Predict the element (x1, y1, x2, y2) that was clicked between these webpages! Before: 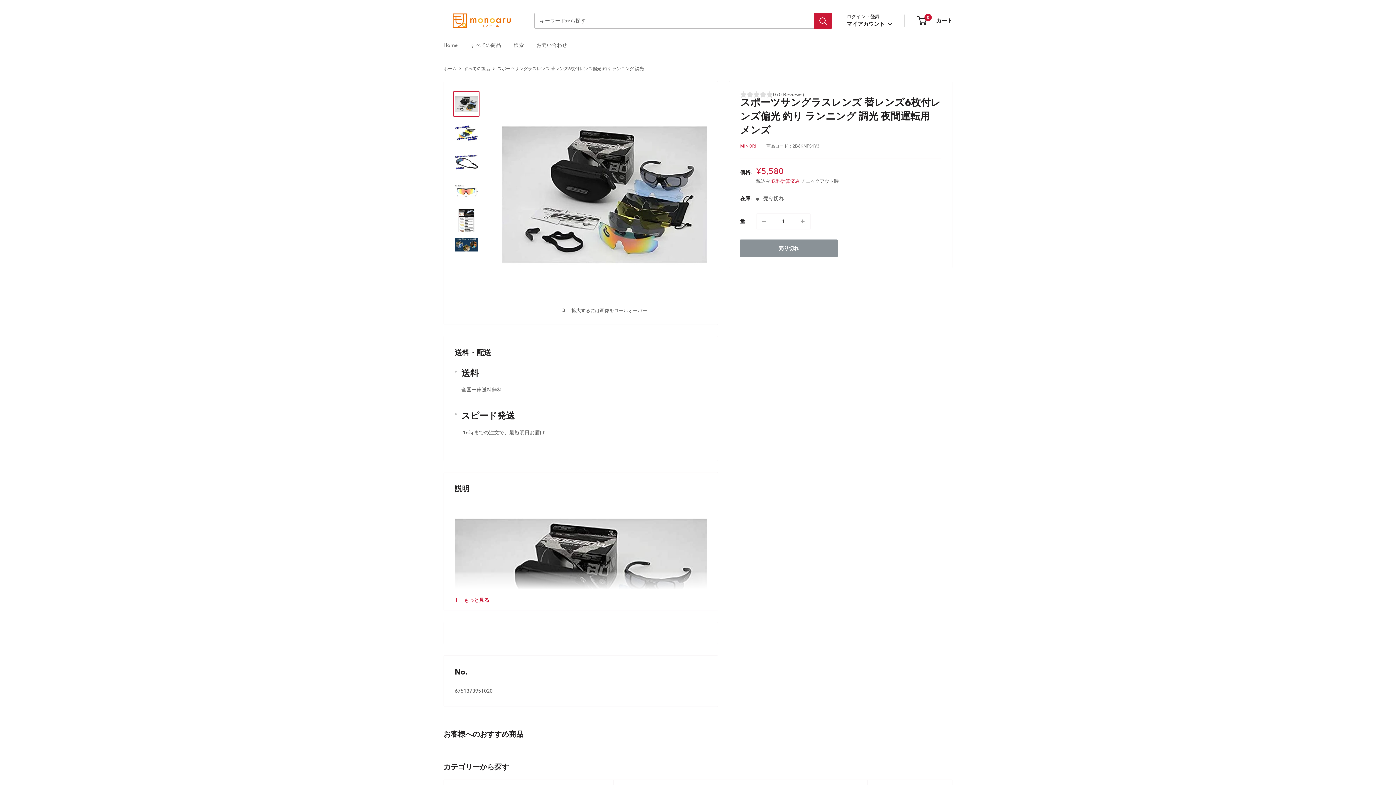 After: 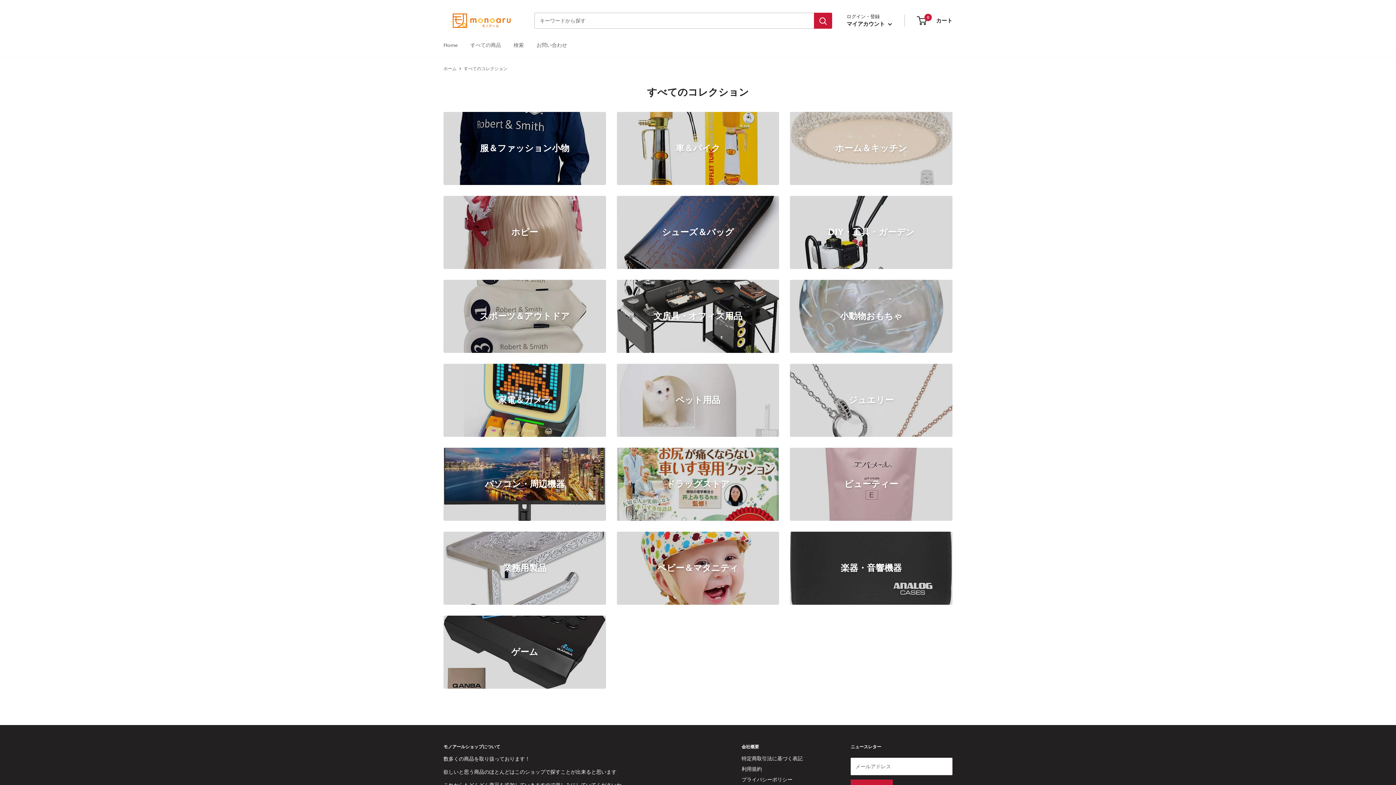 Action: label: すべての商品 bbox: (470, 40, 501, 49)